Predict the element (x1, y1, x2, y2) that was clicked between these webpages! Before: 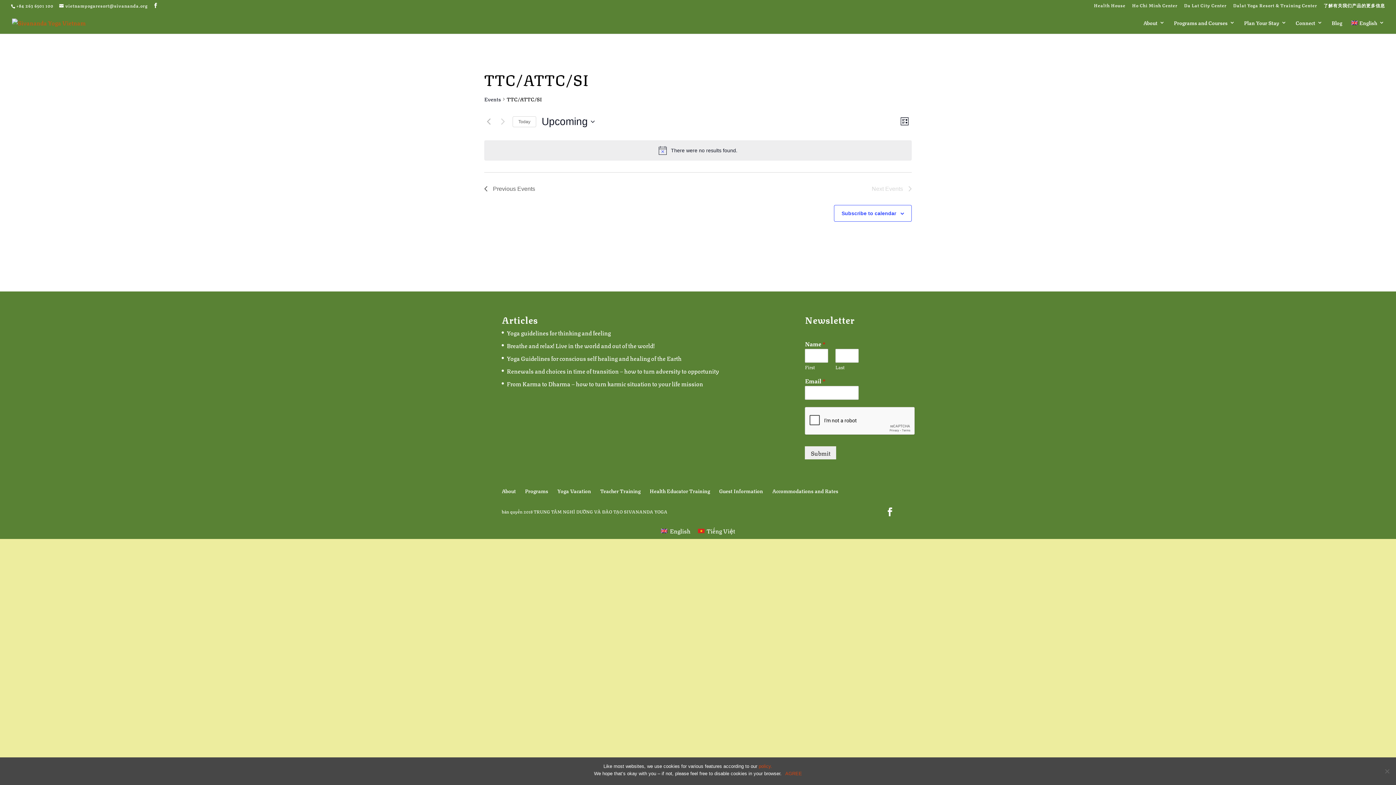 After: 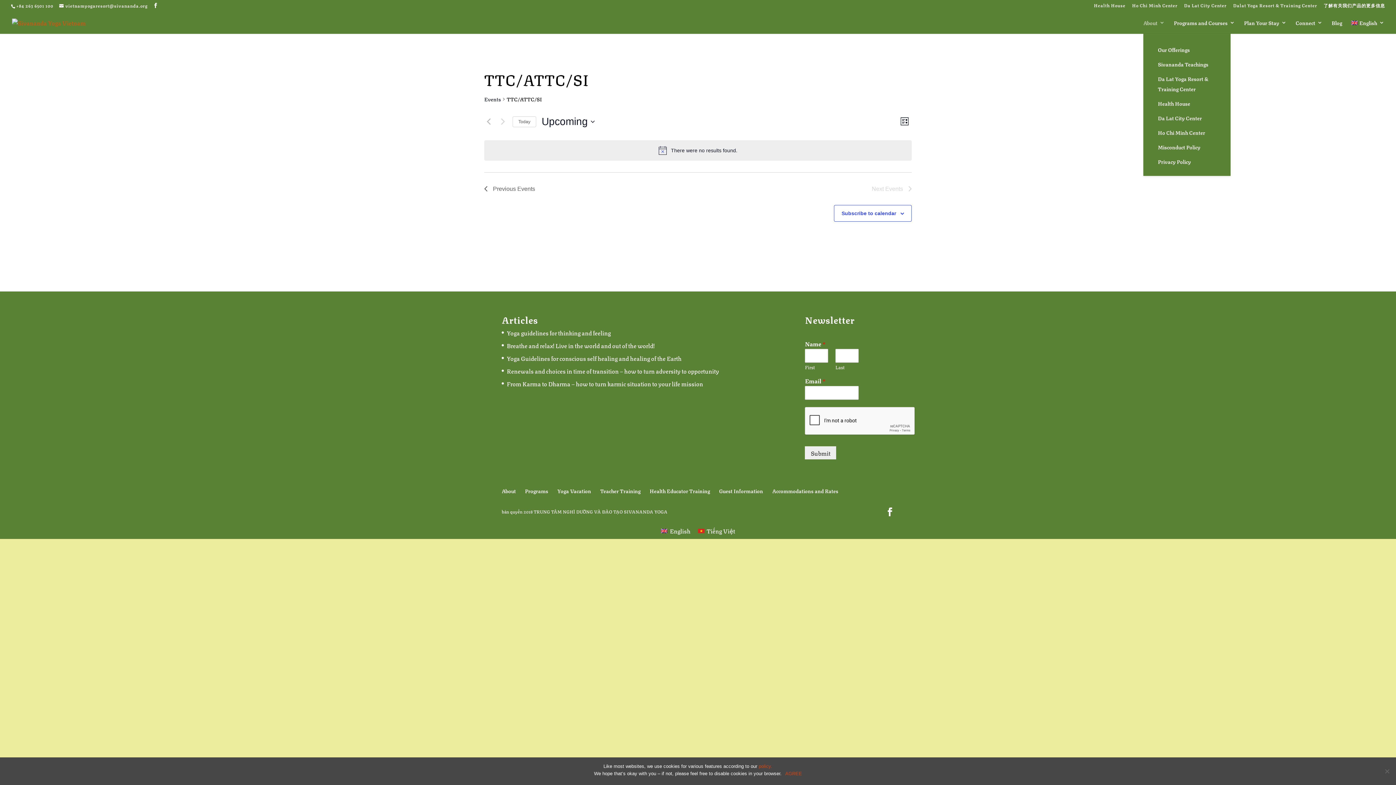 Action: bbox: (1143, 20, 1165, 33) label: About